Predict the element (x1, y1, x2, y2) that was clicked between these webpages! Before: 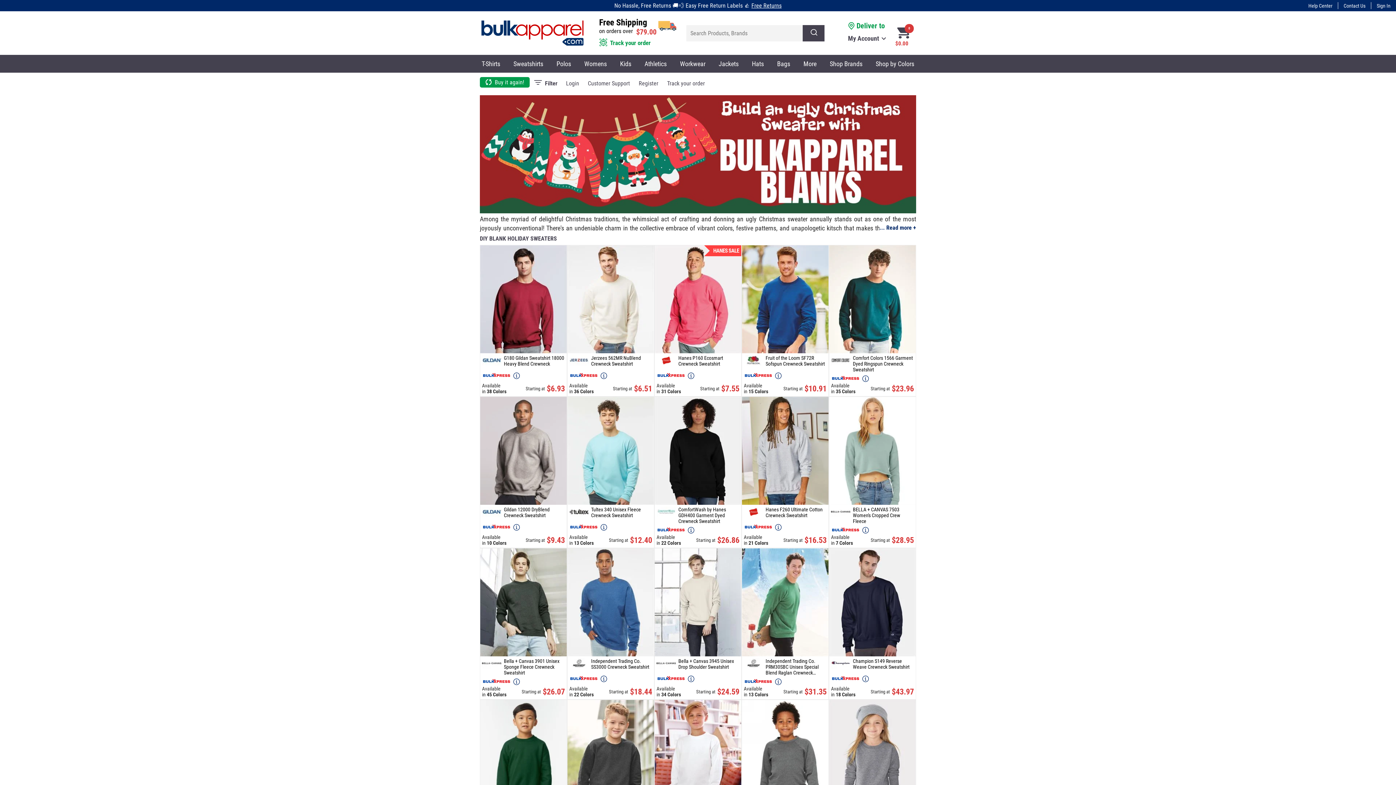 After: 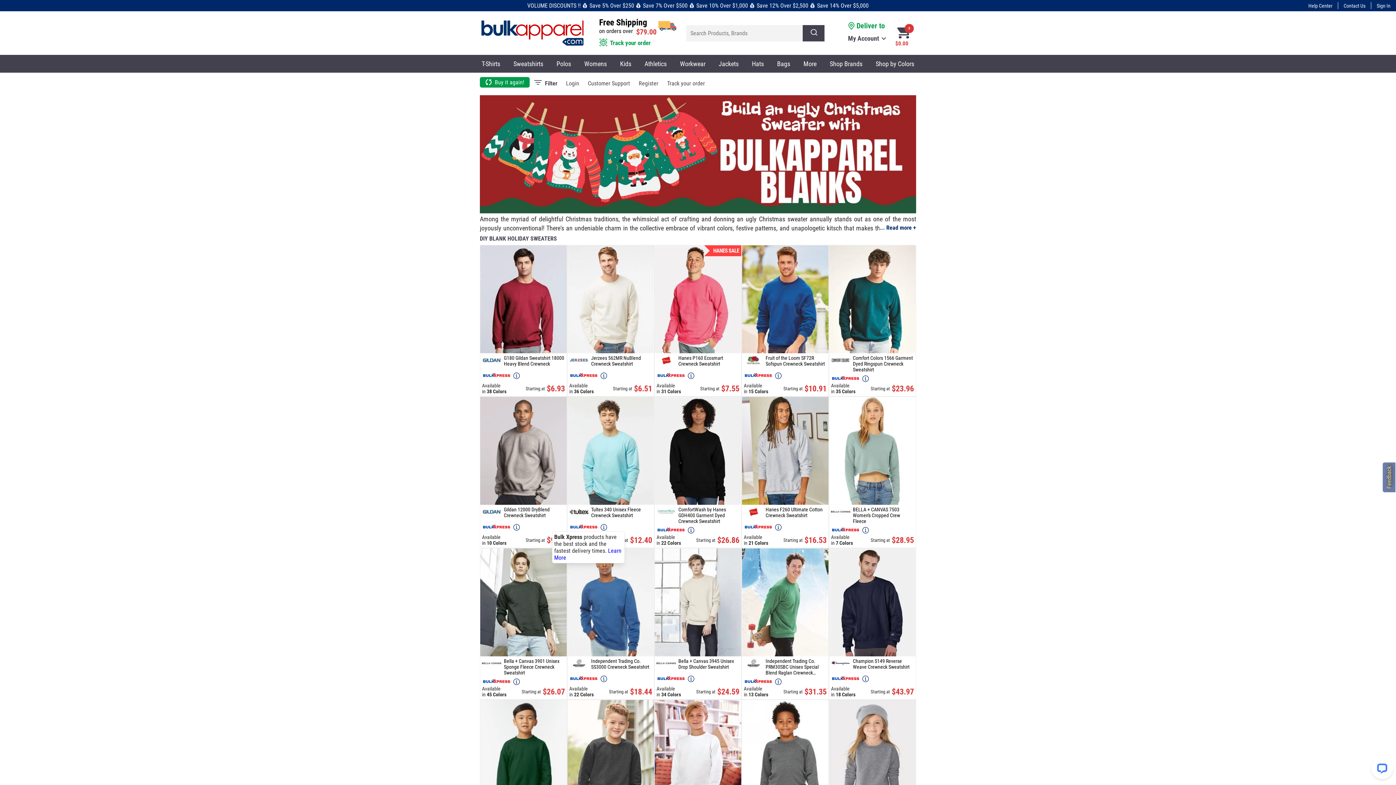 Action: bbox: (569, 523, 607, 531)